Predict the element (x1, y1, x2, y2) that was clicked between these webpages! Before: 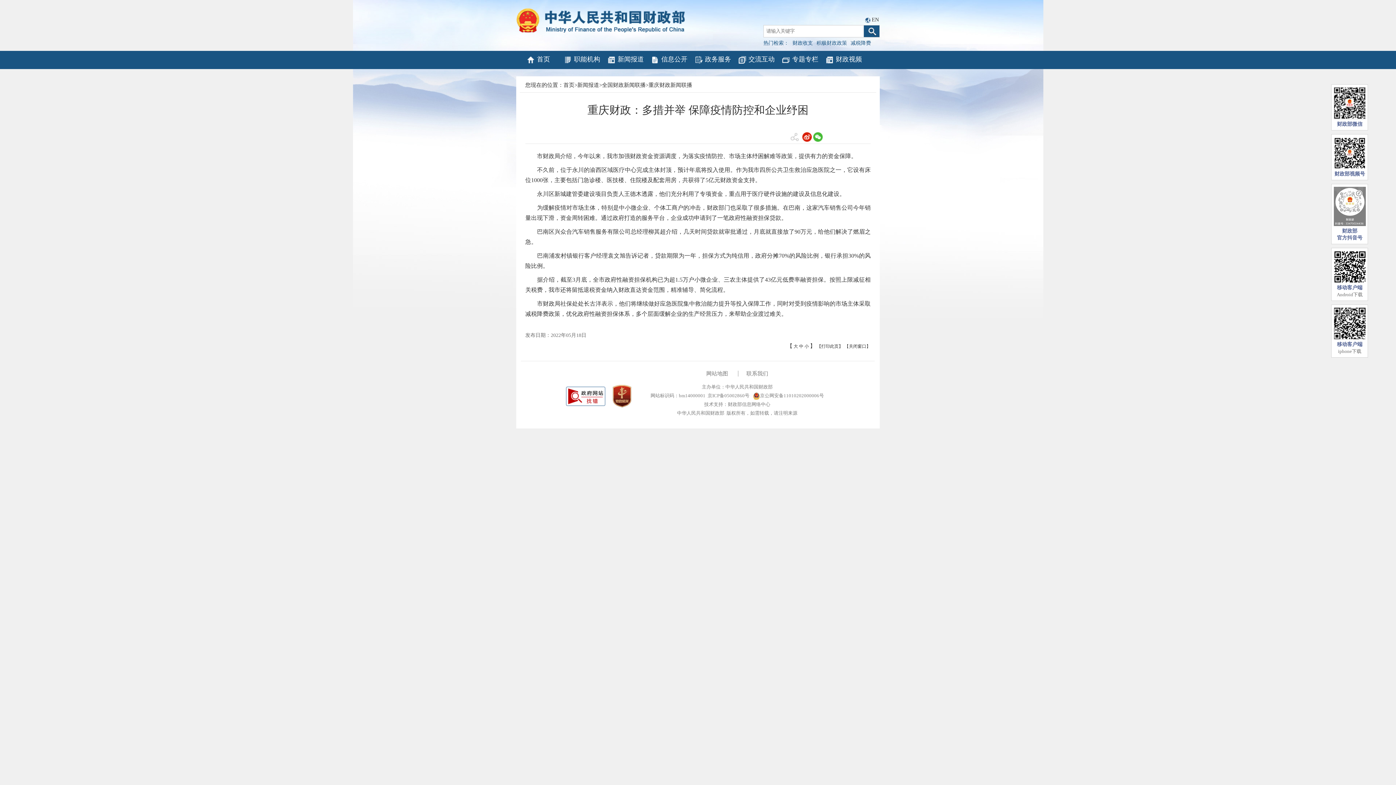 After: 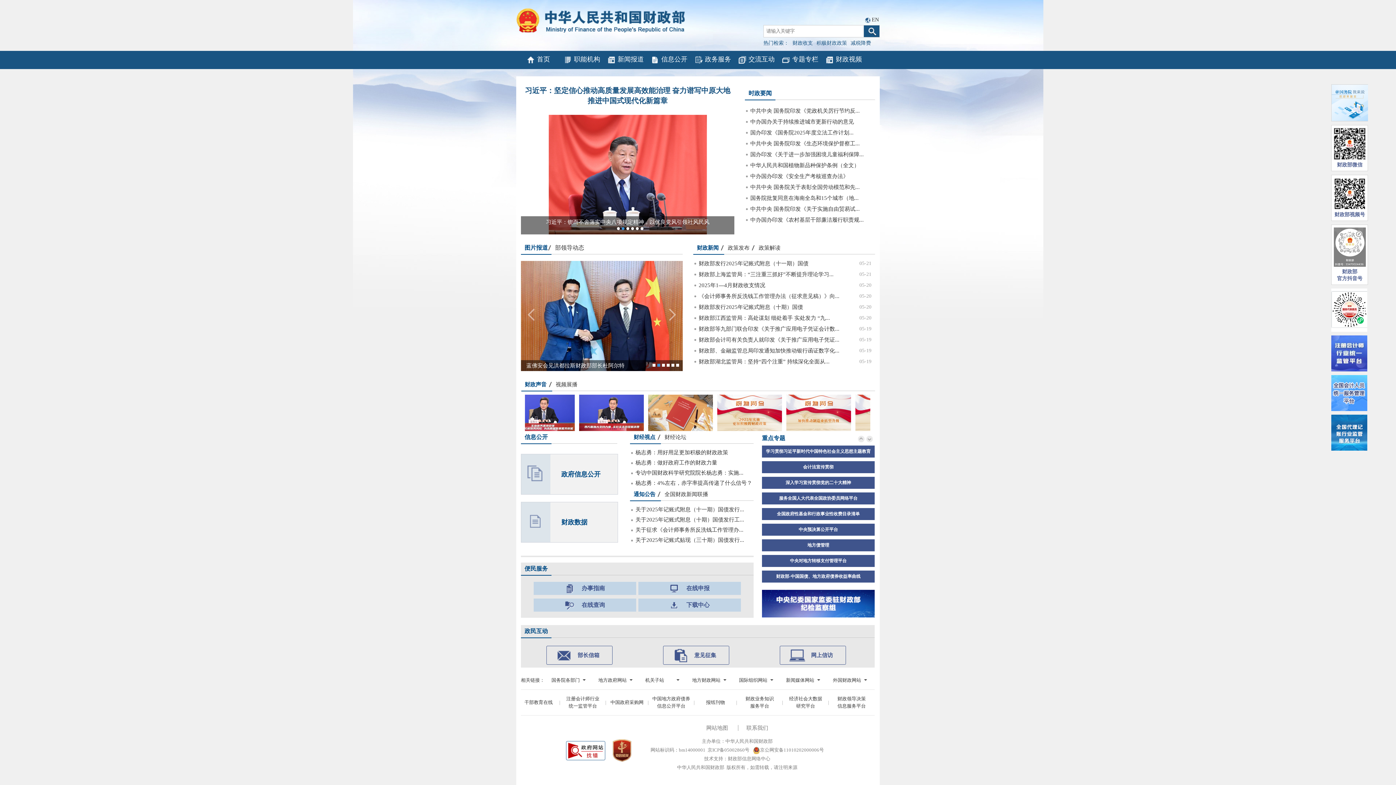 Action: label: 首页 bbox: (526, 51, 550, 67)